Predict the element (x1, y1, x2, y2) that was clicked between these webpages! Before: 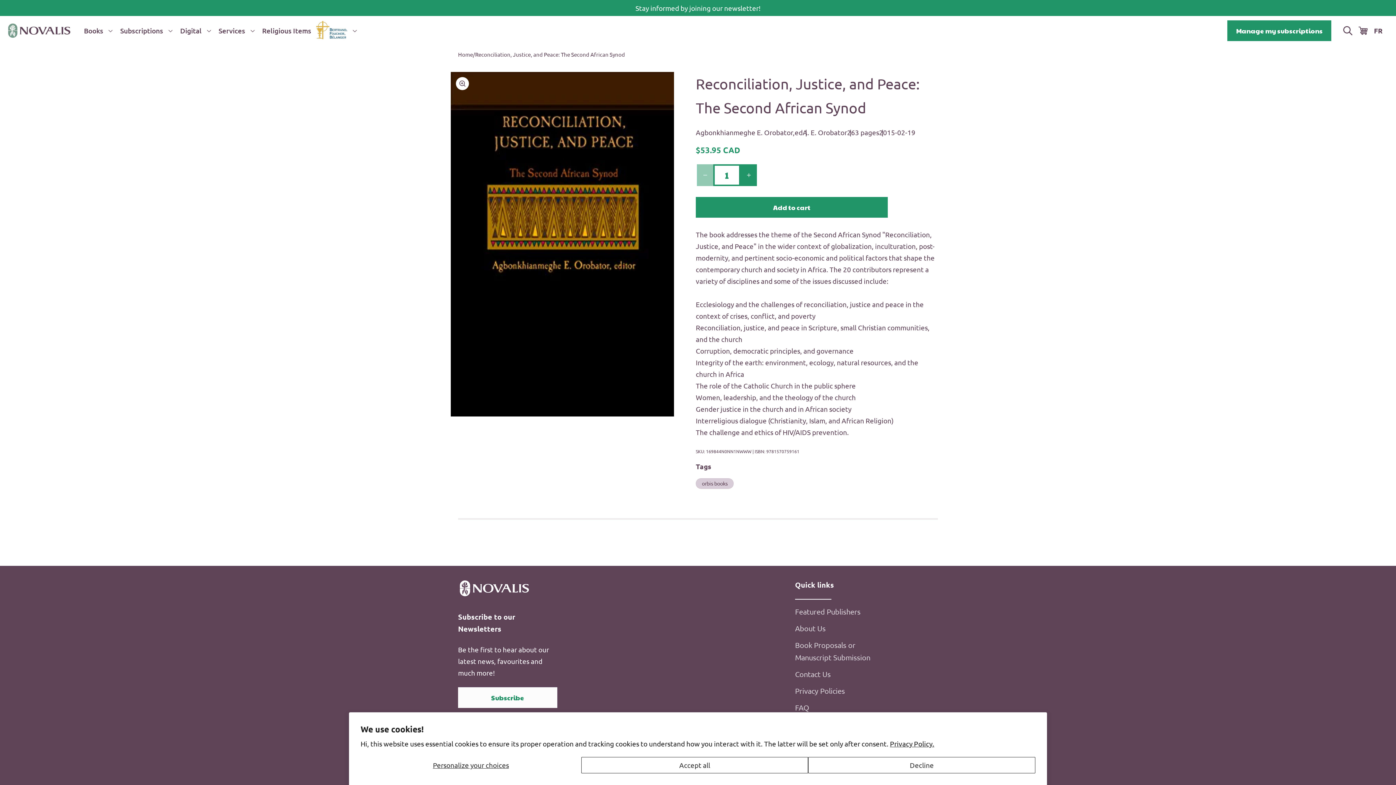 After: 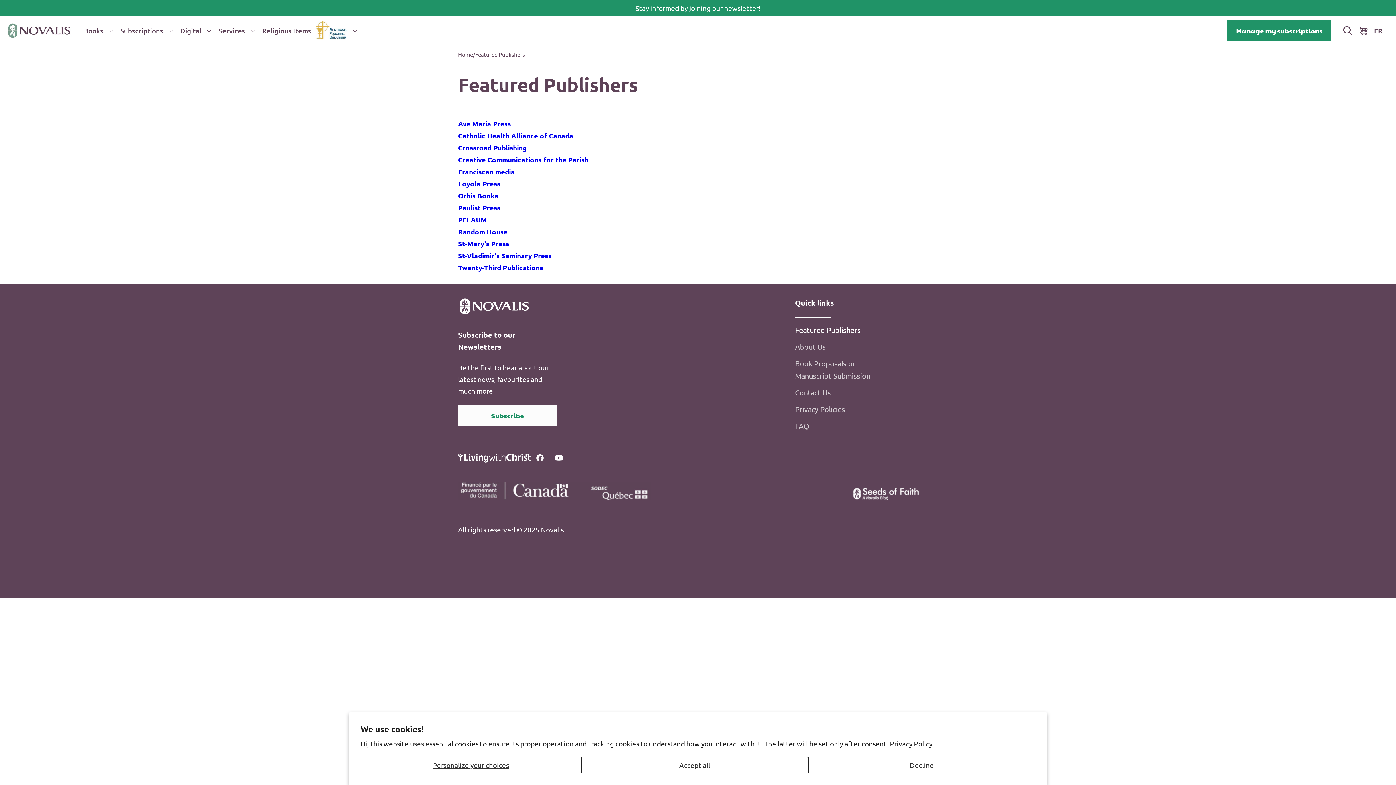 Action: label: Featured Publishers bbox: (795, 605, 860, 620)